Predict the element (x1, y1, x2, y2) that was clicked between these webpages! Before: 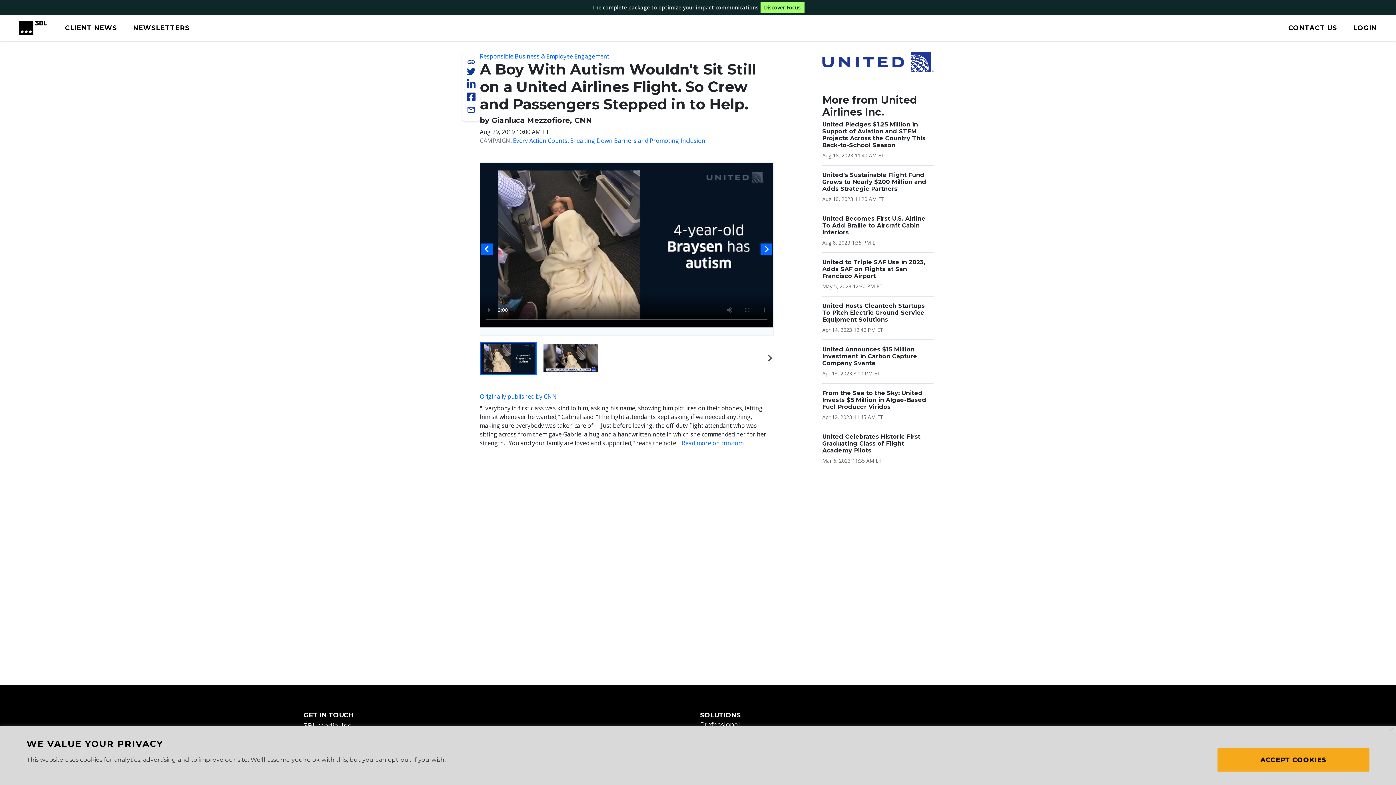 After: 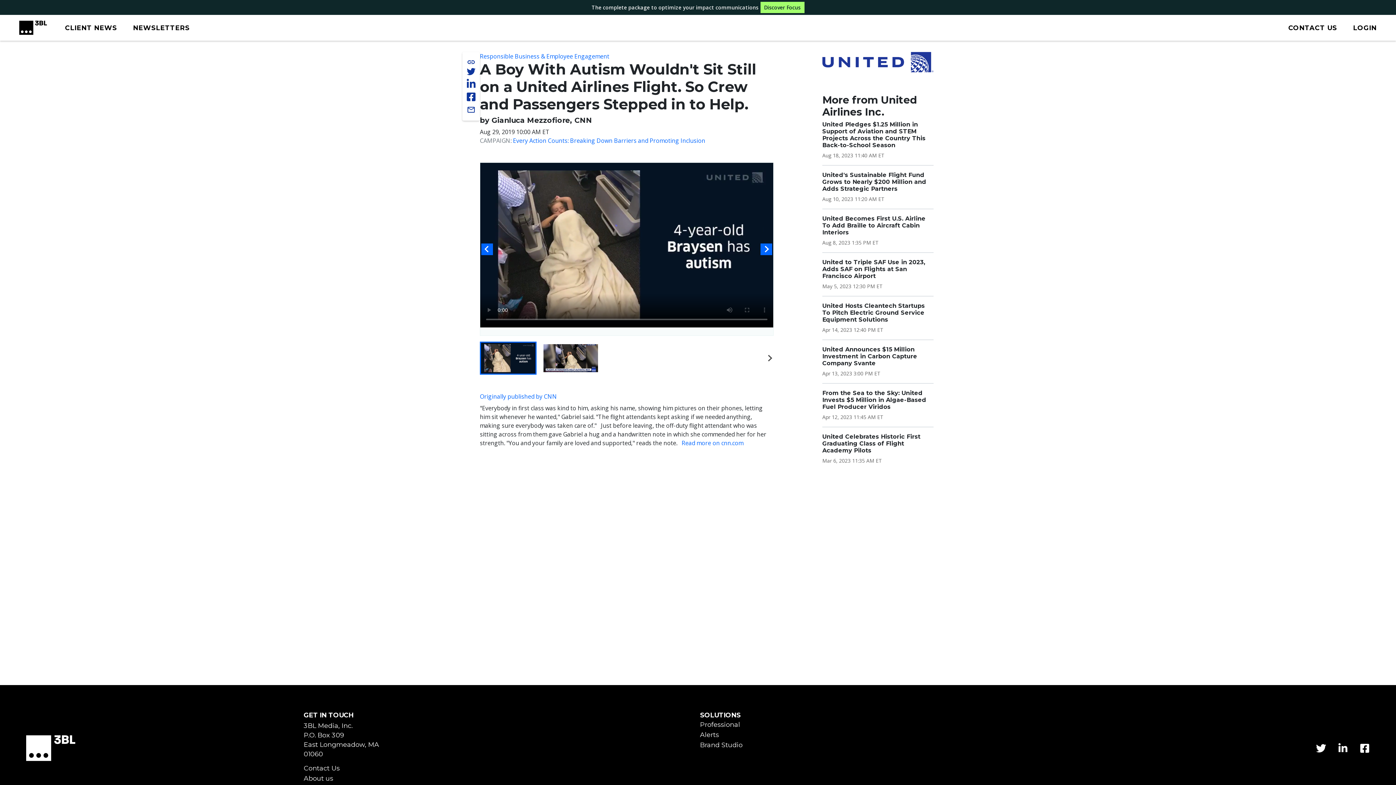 Action: label: Accept Cookies bbox: (1217, 748, 1369, 772)